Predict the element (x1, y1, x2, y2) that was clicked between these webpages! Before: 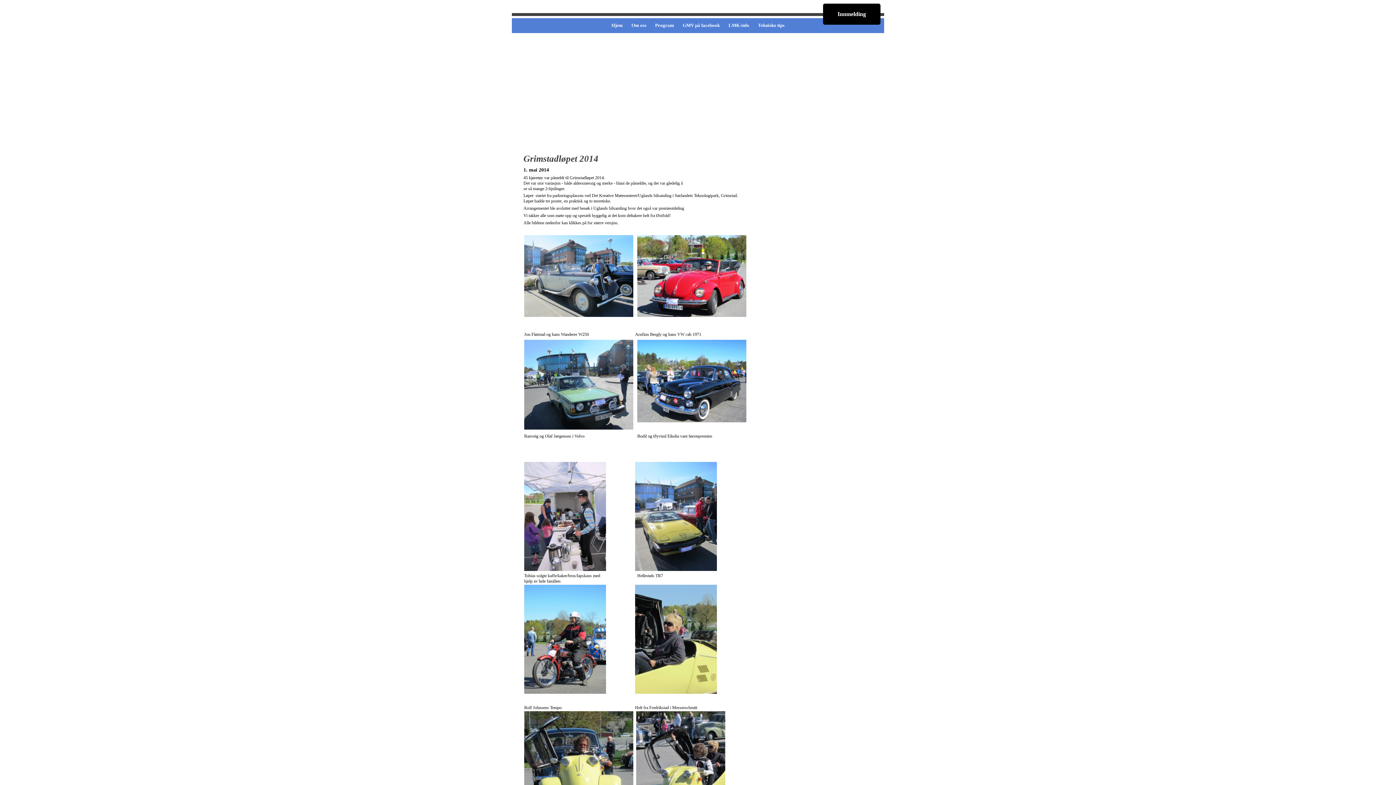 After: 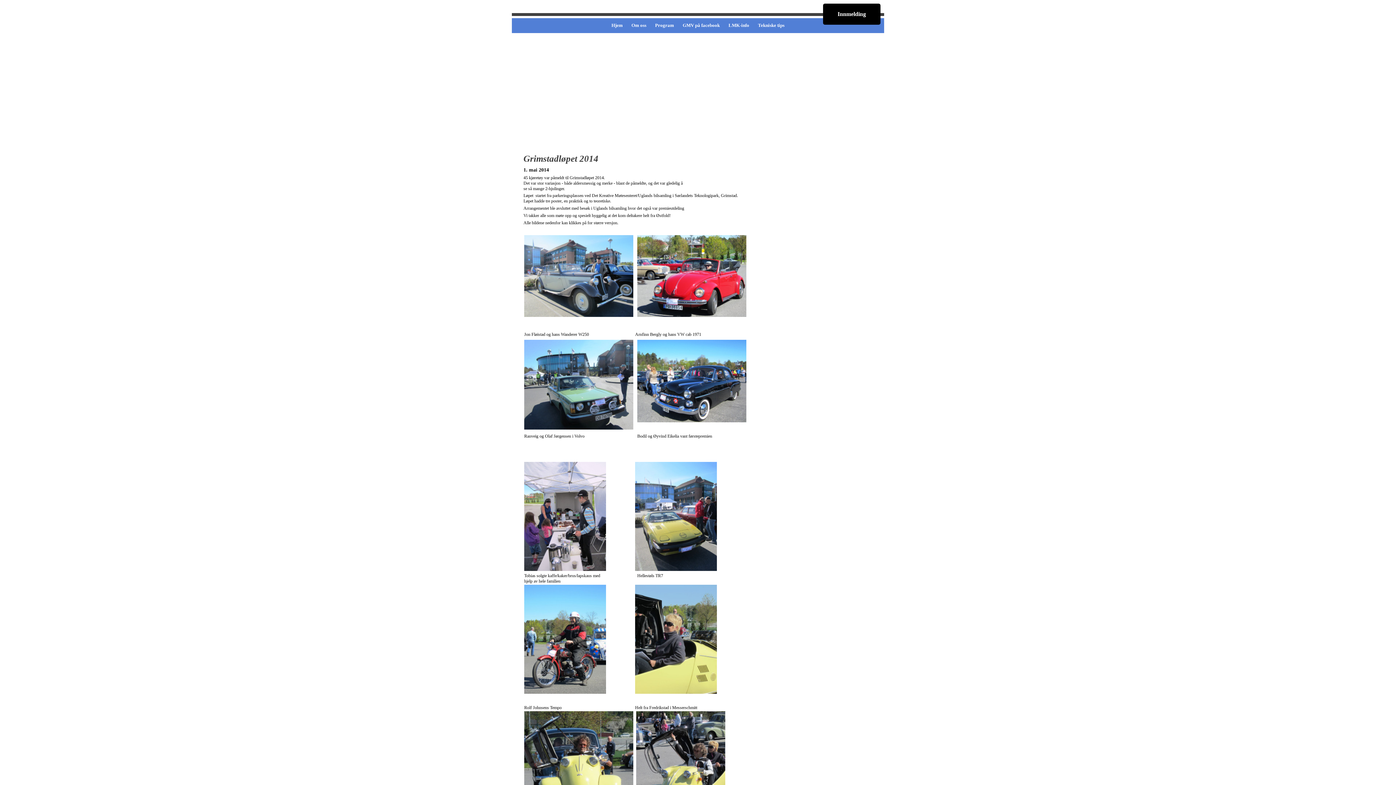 Action: bbox: (635, 690, 717, 695)